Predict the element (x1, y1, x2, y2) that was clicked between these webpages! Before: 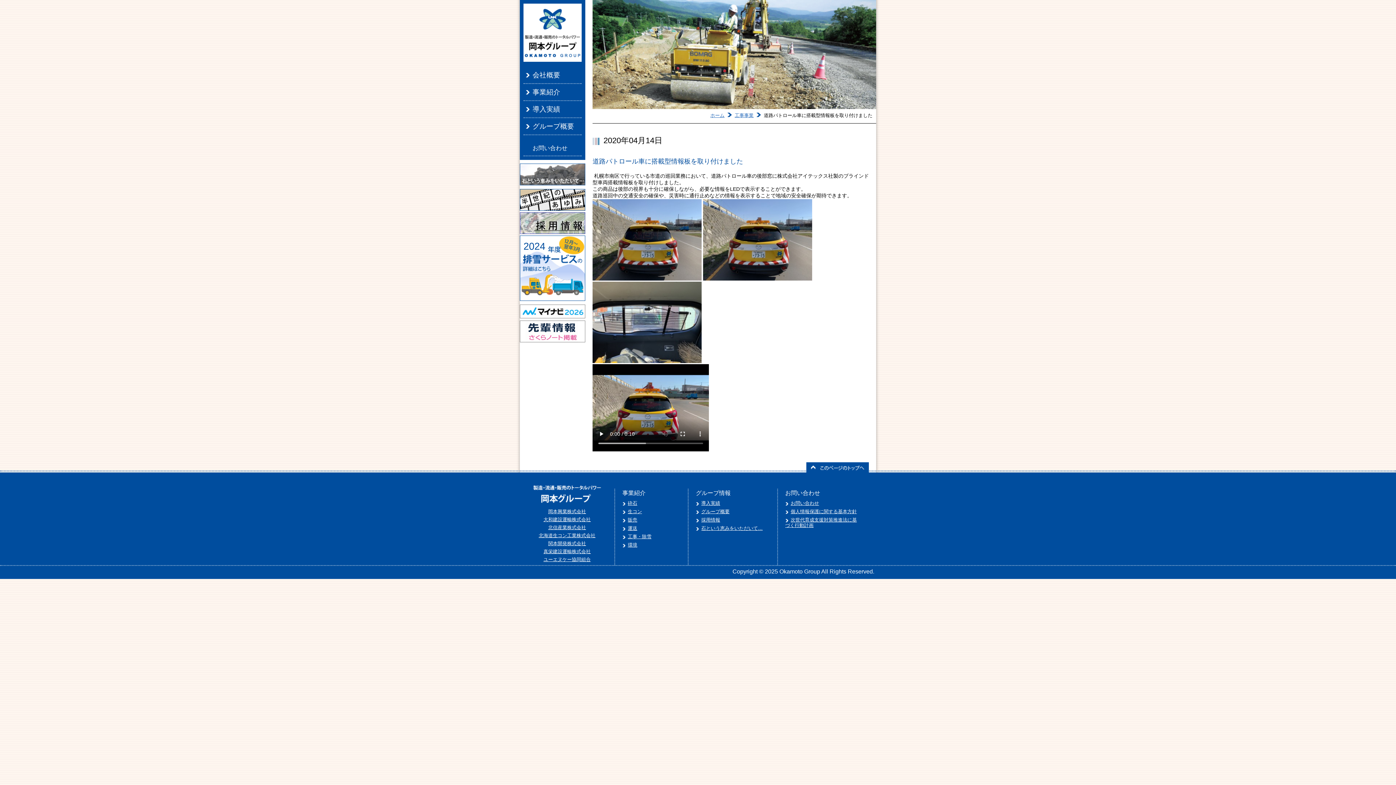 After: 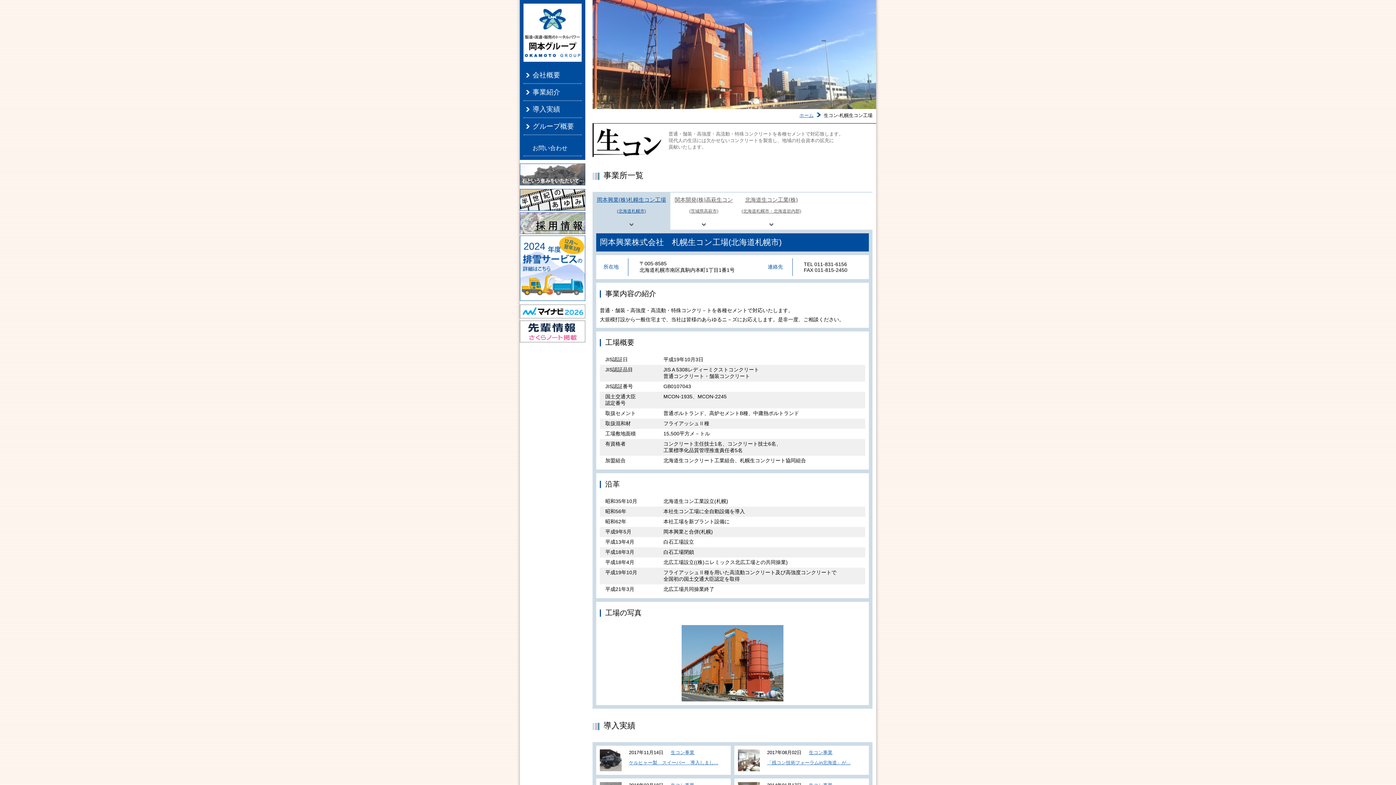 Action: label: 生コン bbox: (622, 509, 642, 514)